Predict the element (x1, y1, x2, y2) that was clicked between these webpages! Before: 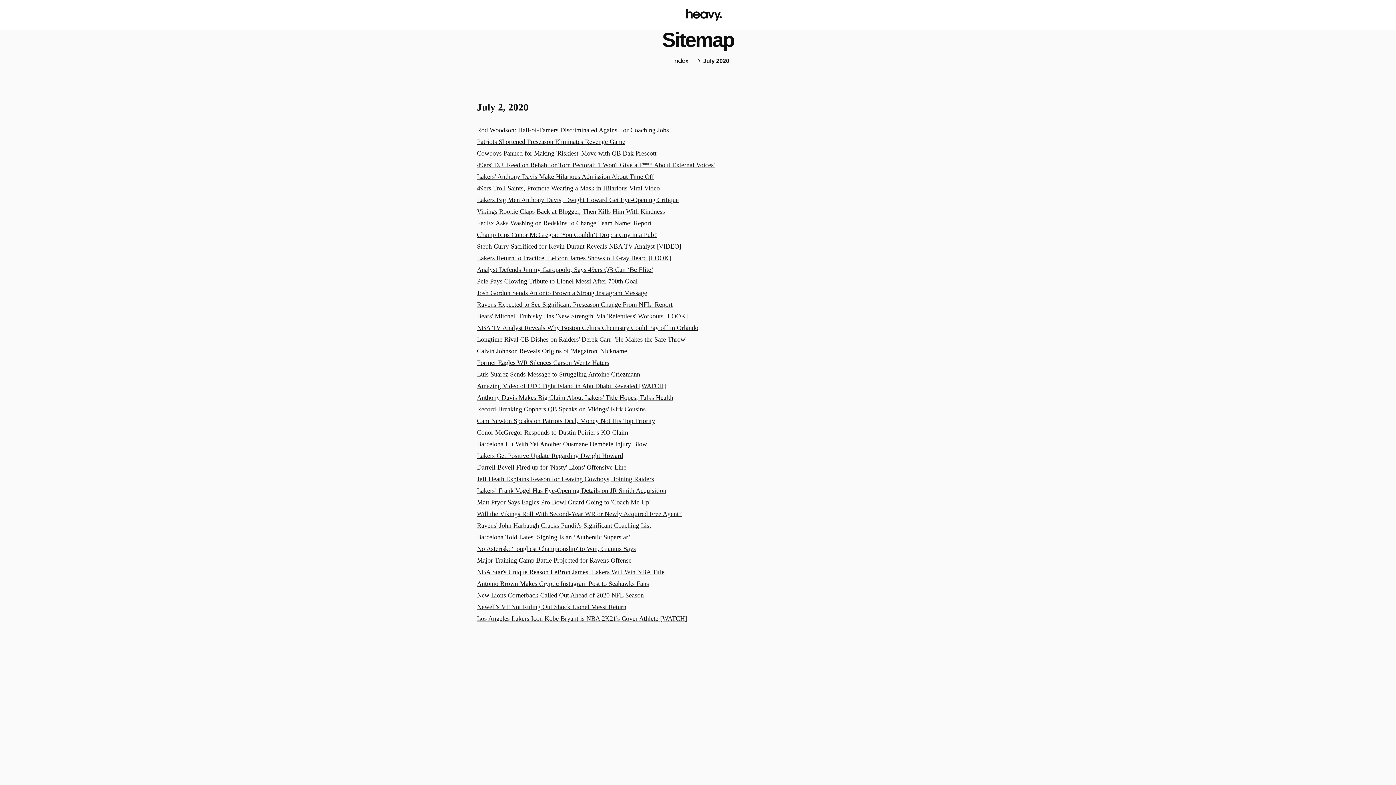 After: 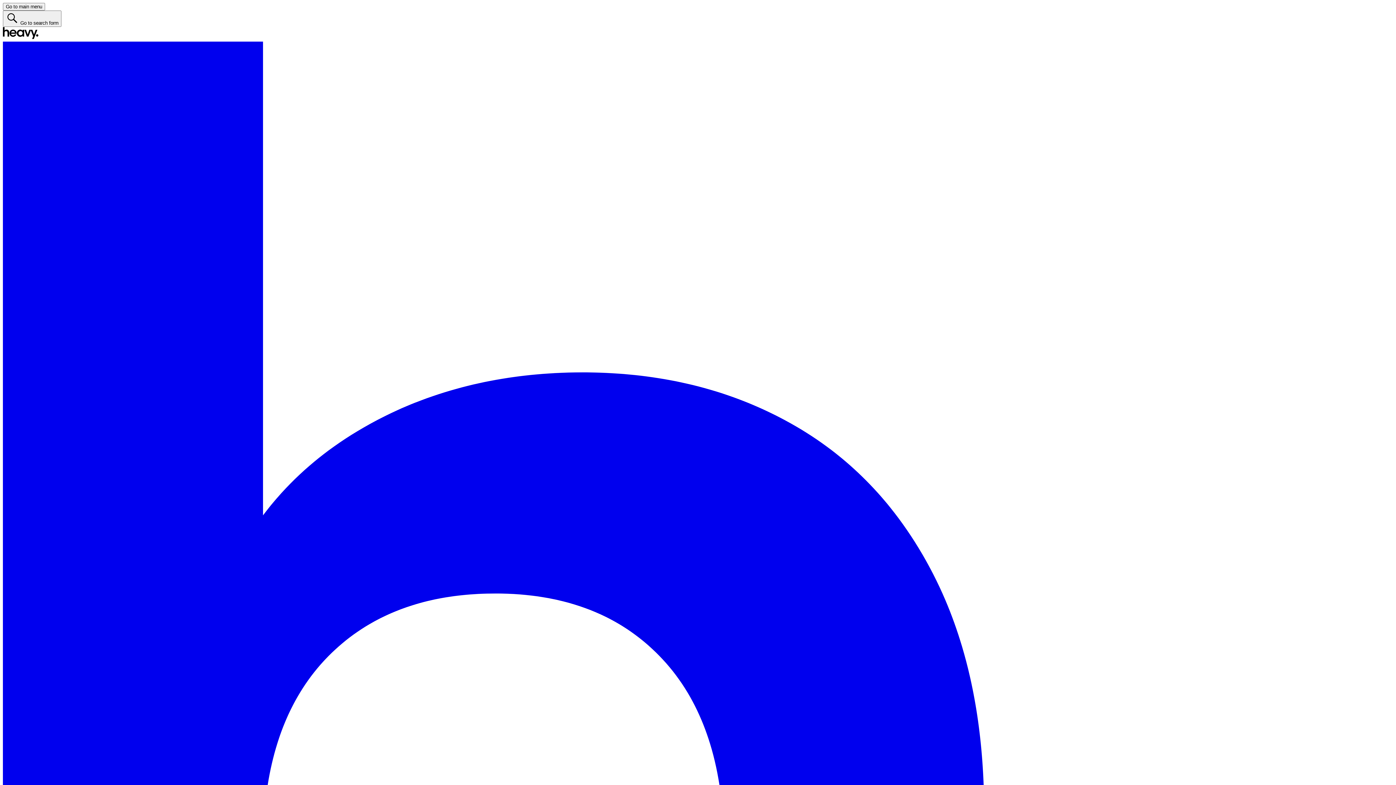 Action: label: Bears' Mitchell Trubisky Has 'New Strength' Via 'Relentless' Workouts [LOOK] bbox: (477, 312, 688, 319)